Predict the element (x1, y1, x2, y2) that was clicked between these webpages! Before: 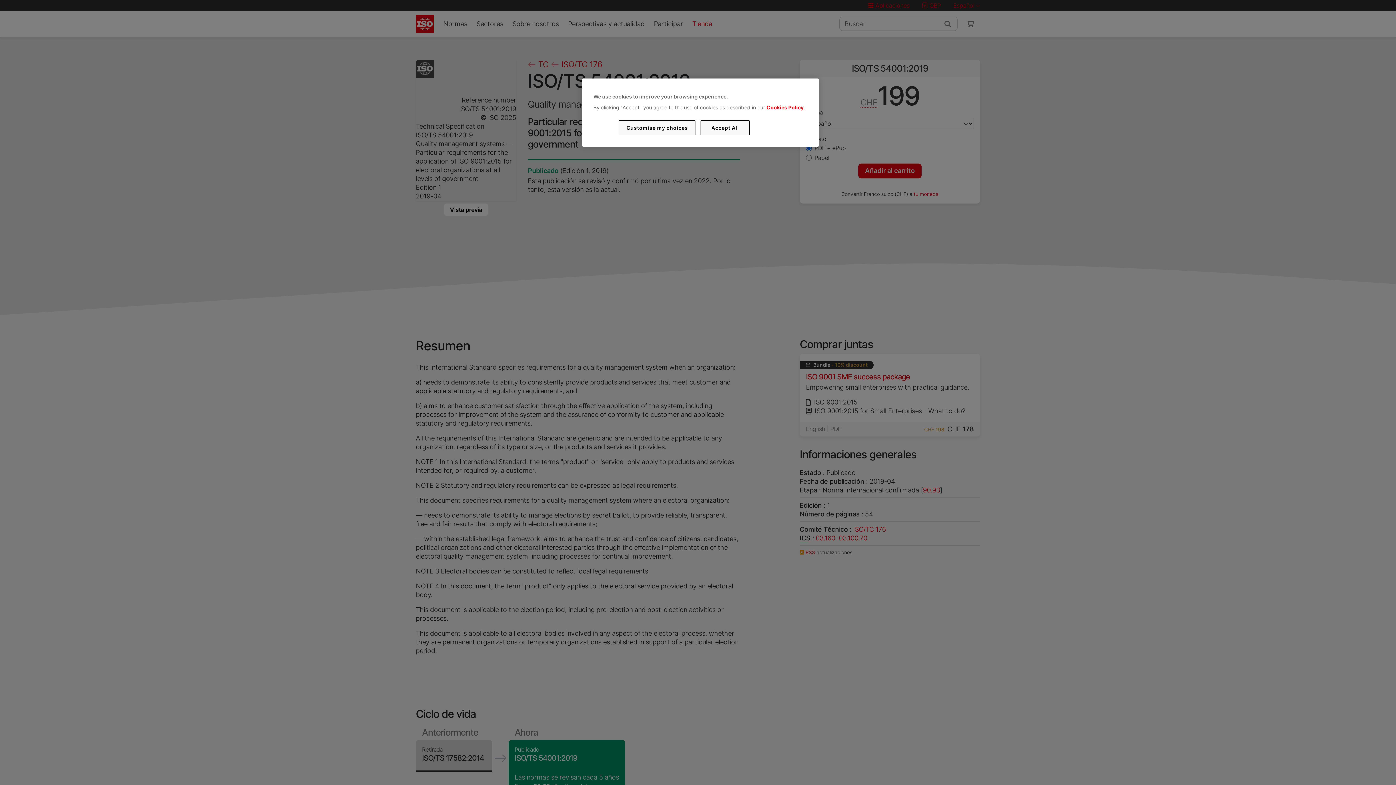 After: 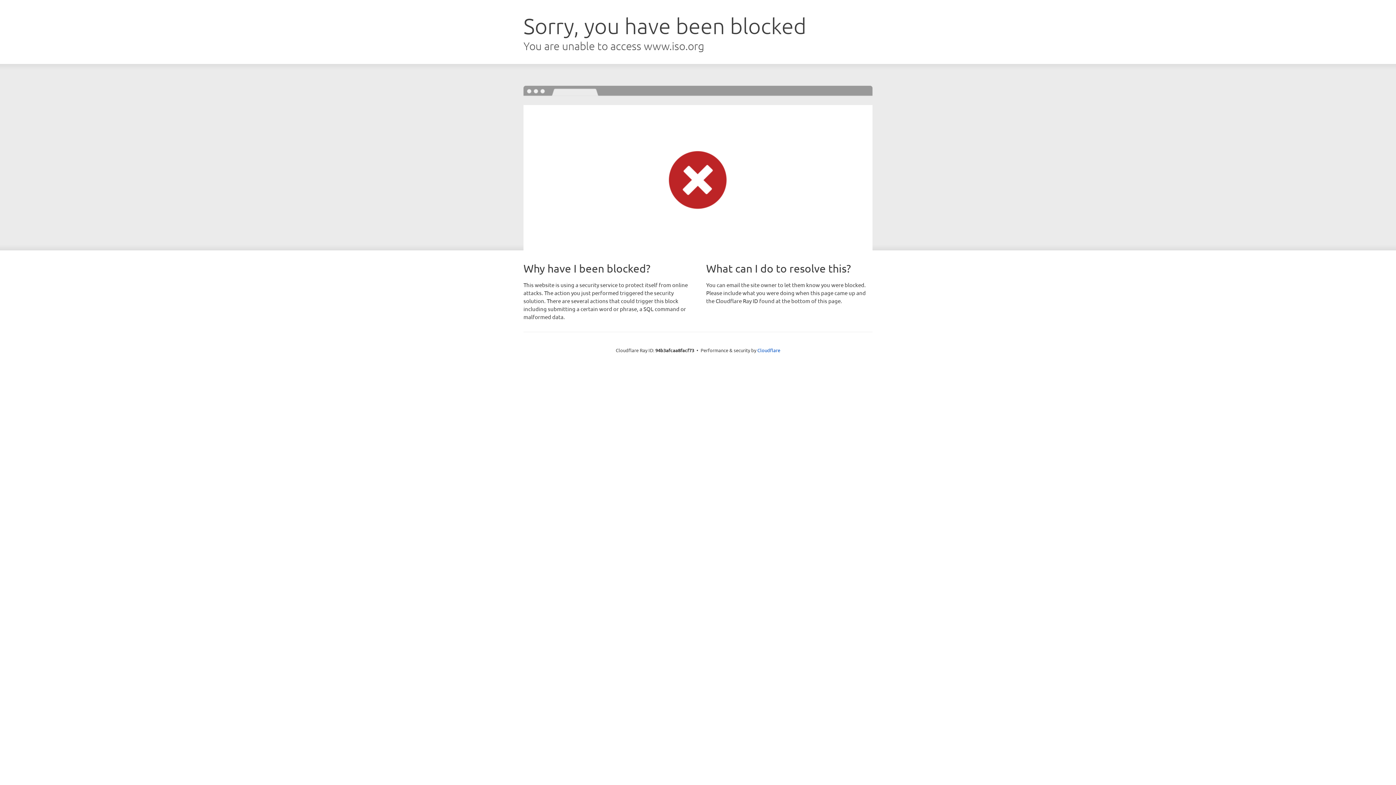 Action: label: Cookies Policy bbox: (766, 104, 803, 110)